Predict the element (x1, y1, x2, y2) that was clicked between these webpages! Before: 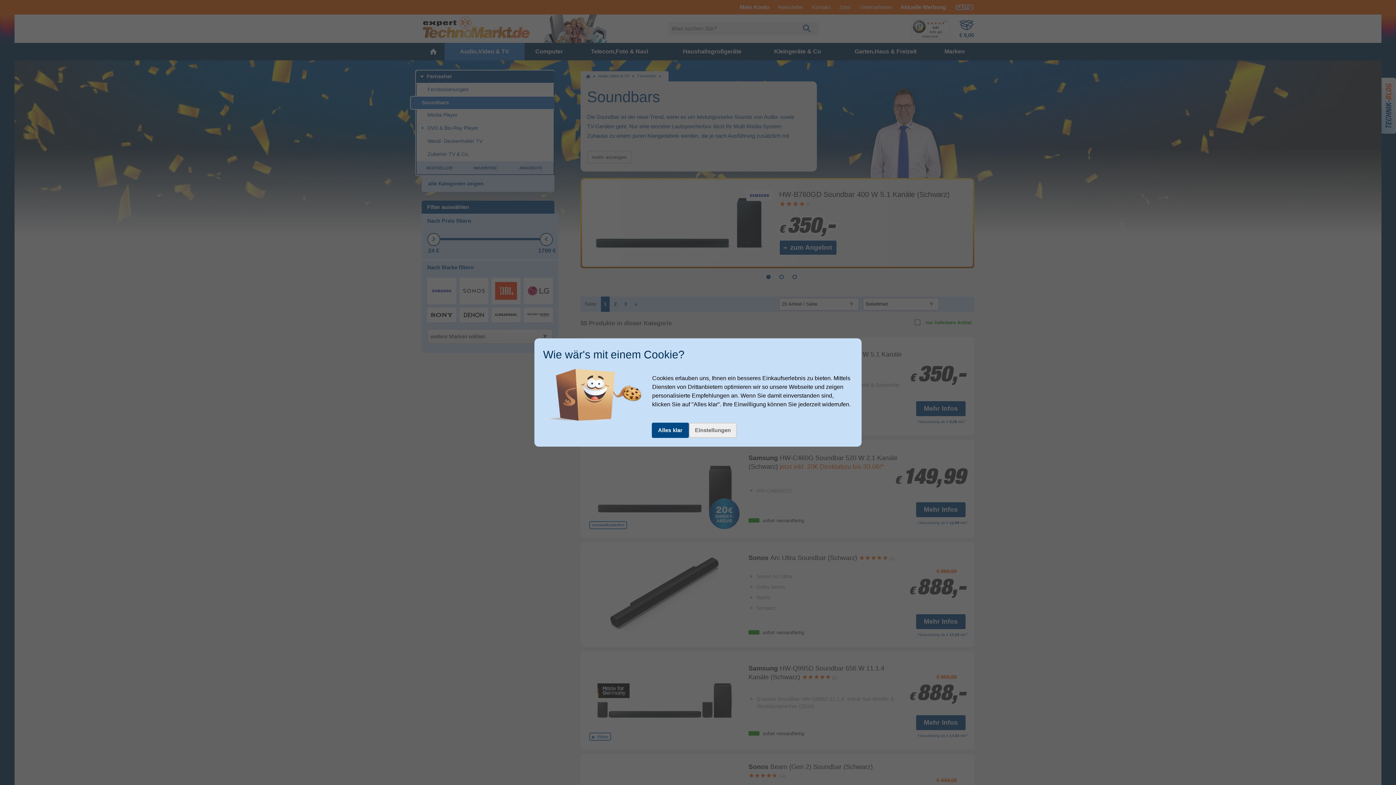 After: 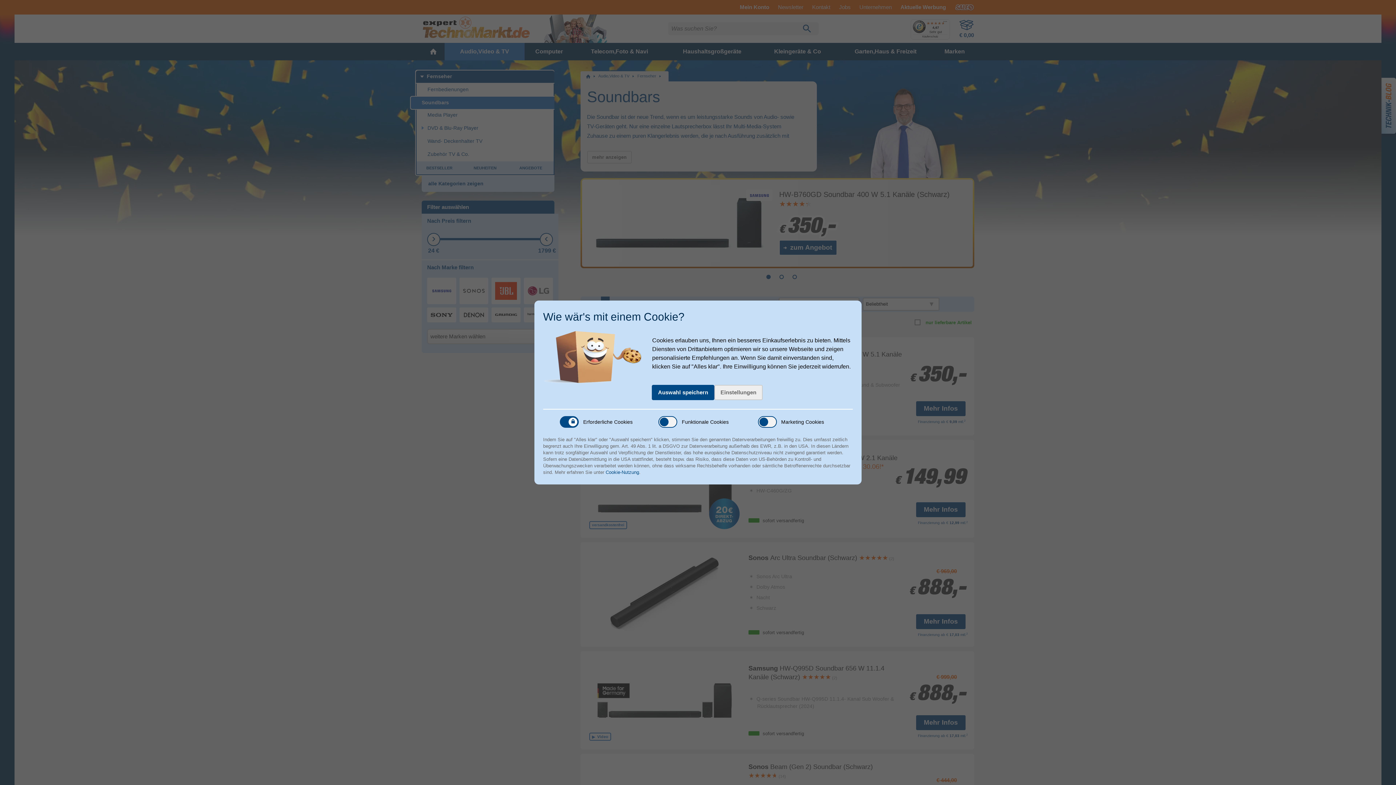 Action: bbox: (688, 422, 737, 438) label: Einstellungen